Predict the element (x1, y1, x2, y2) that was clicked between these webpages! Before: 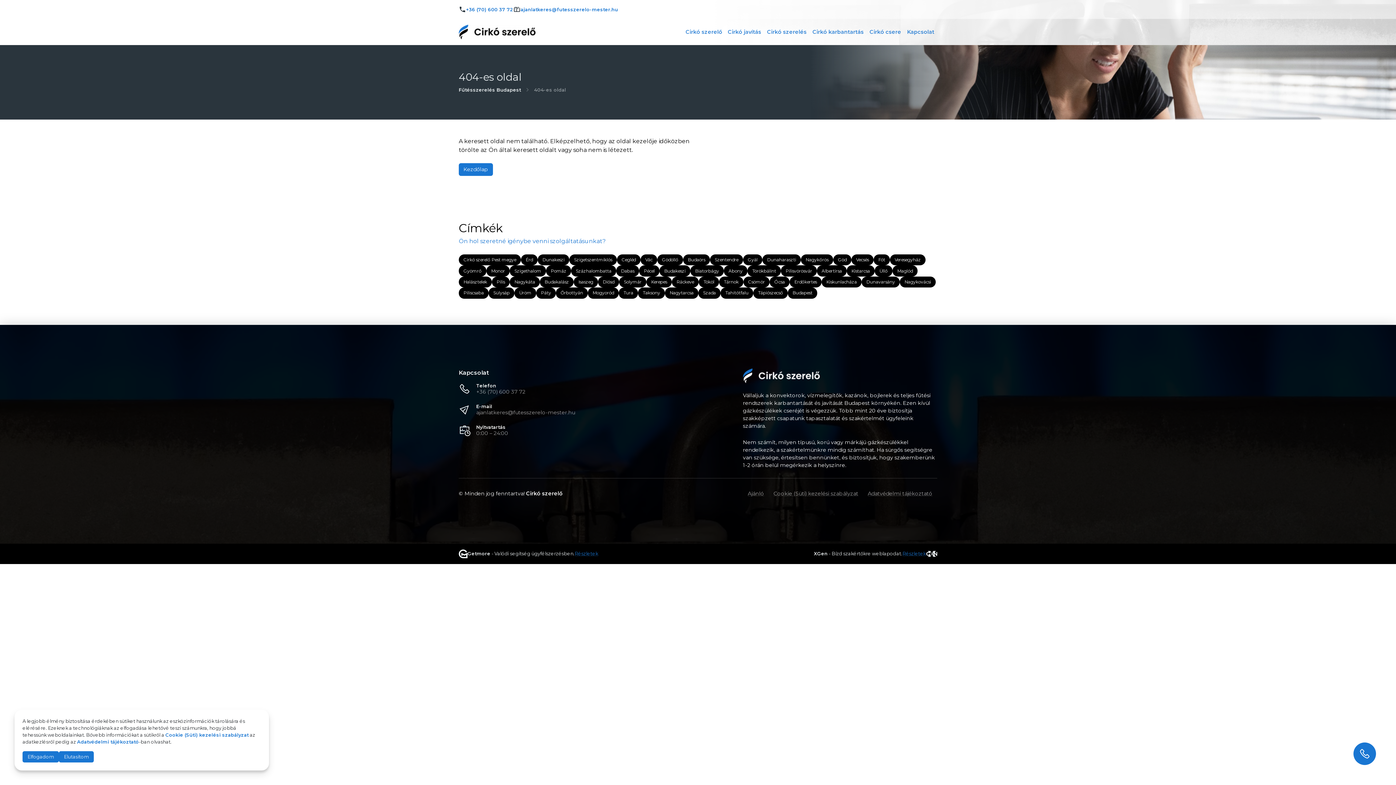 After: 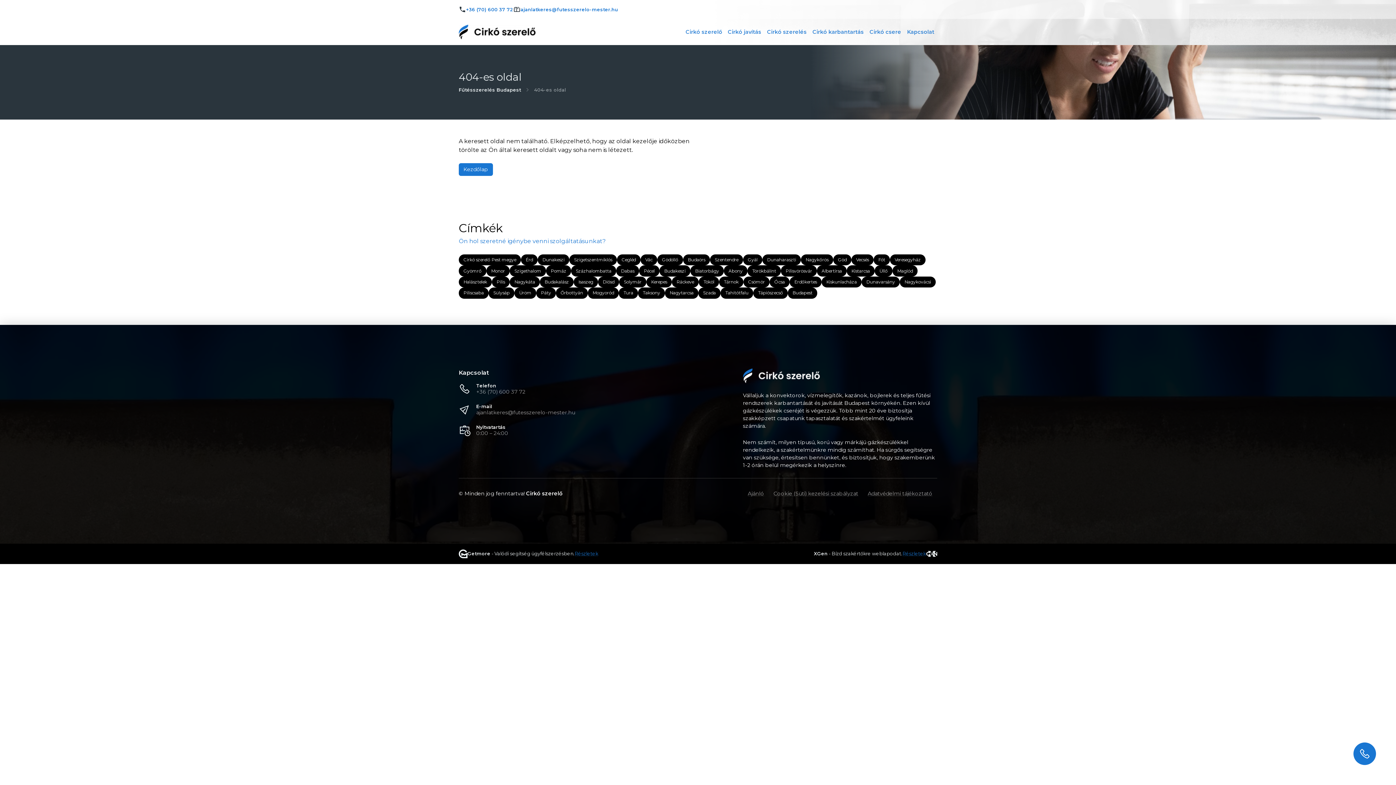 Action: label: Elfogadom bbox: (22, 751, 58, 762)